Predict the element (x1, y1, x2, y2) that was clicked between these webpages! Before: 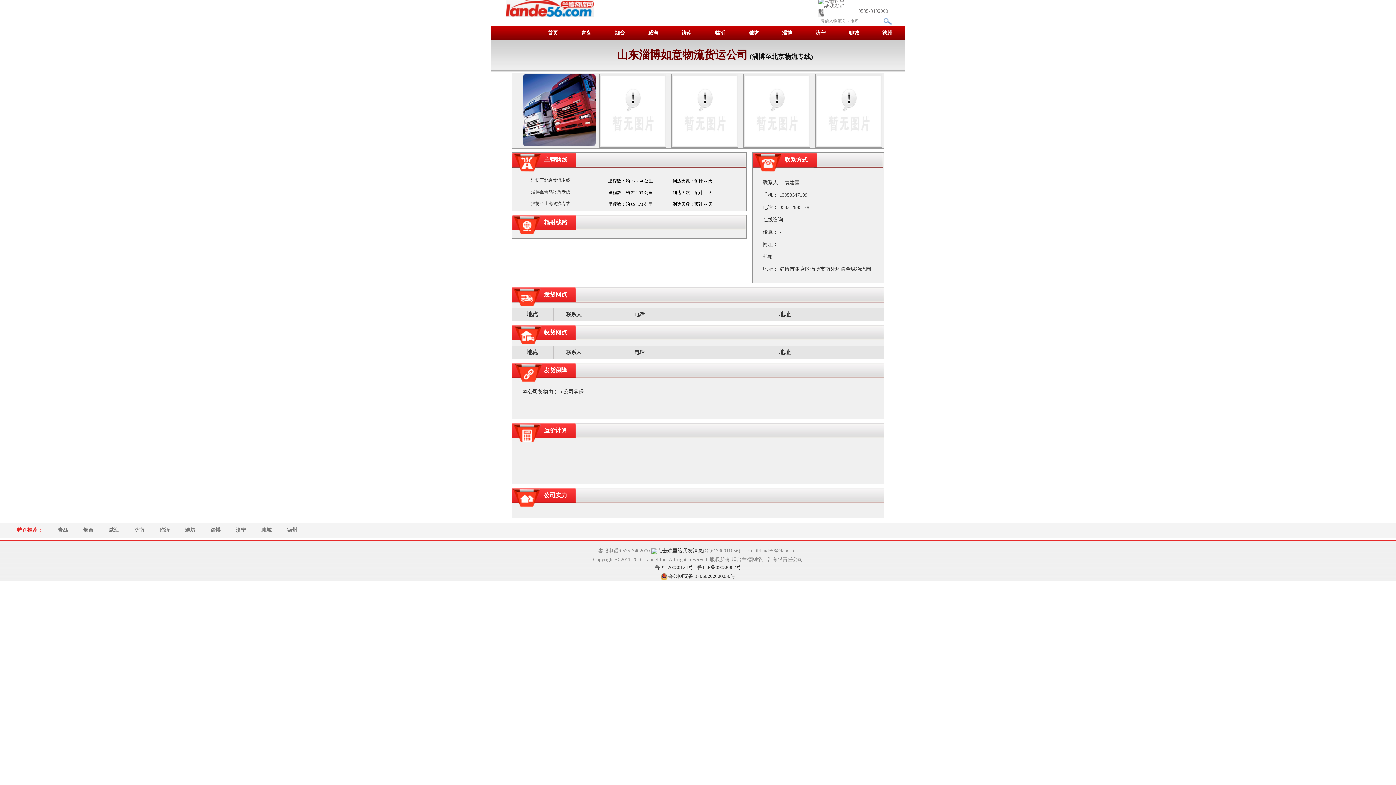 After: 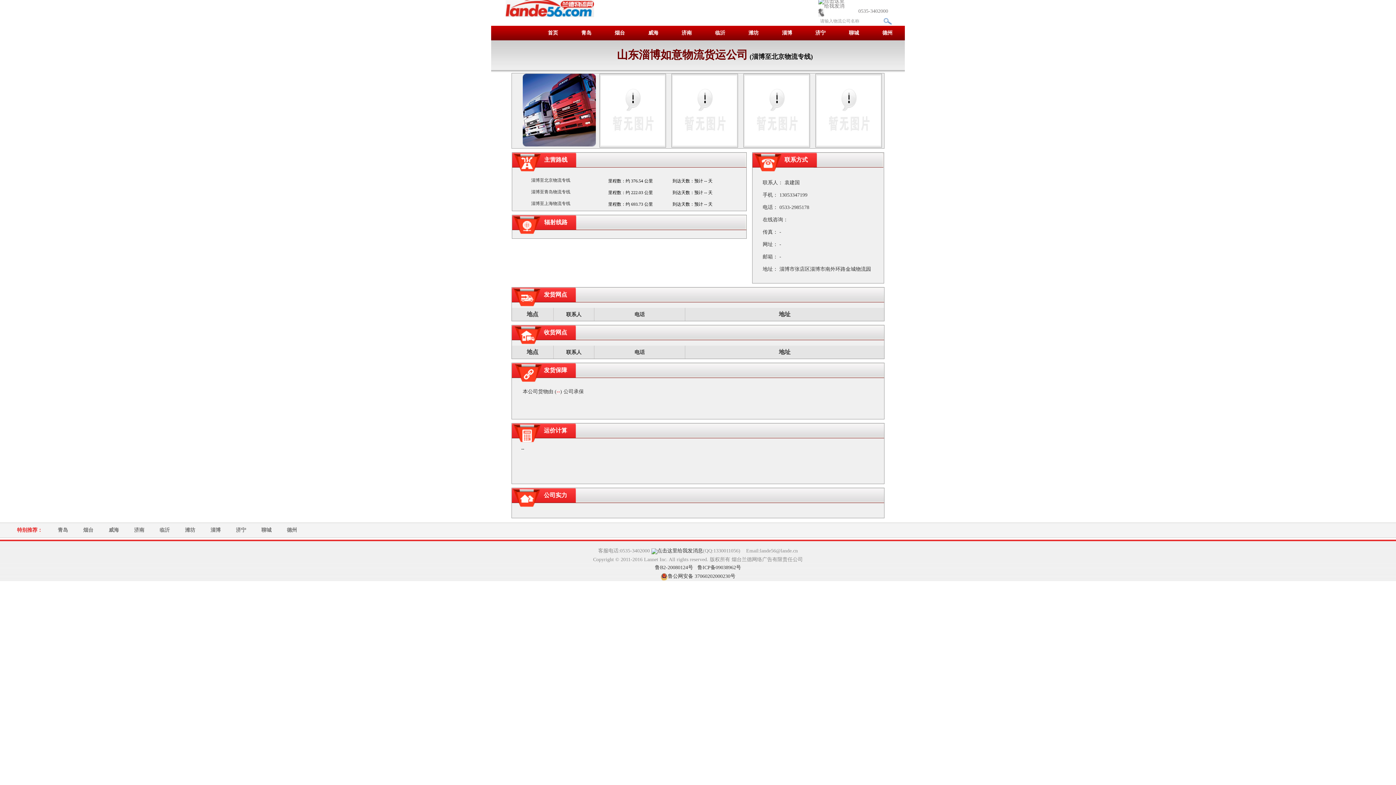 Action: bbox: (210, 527, 220, 533) label: 淄博